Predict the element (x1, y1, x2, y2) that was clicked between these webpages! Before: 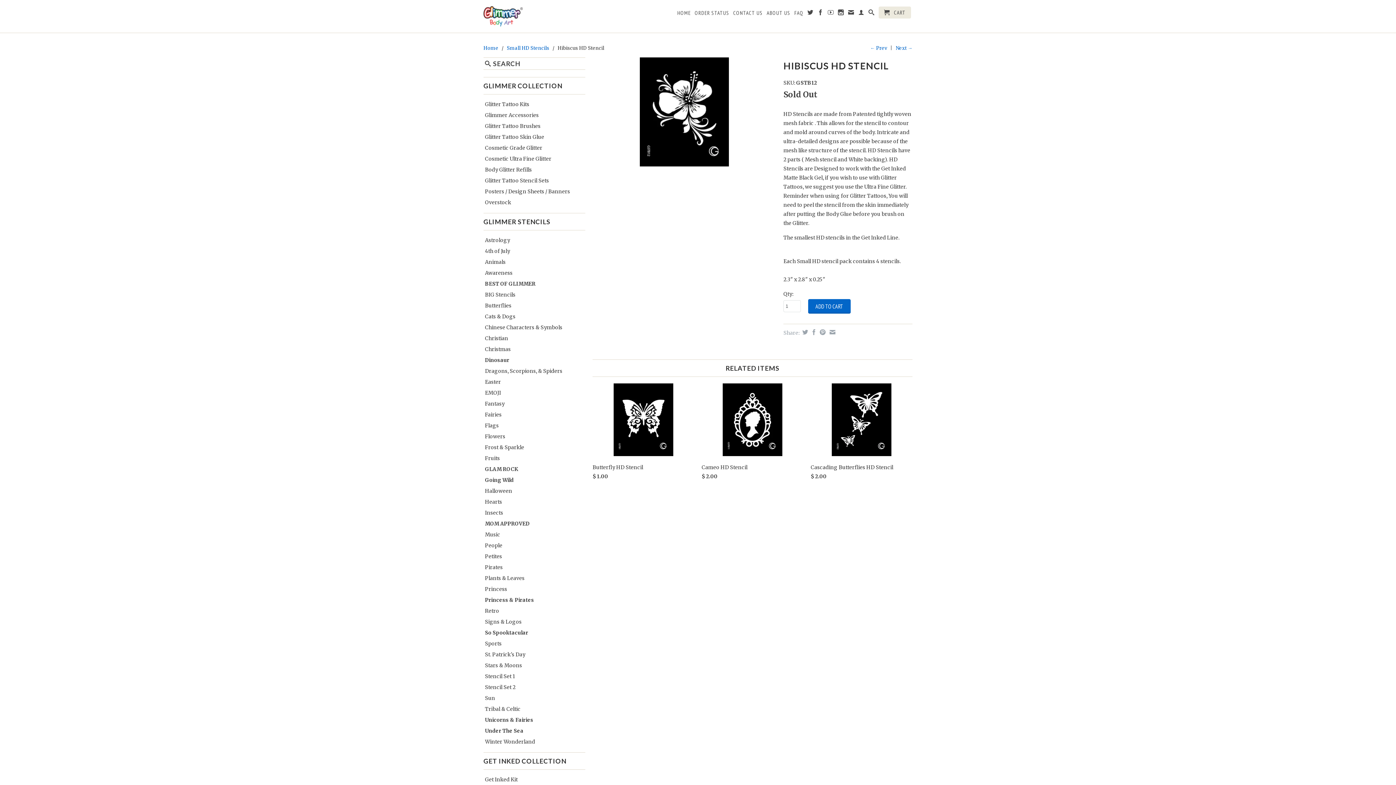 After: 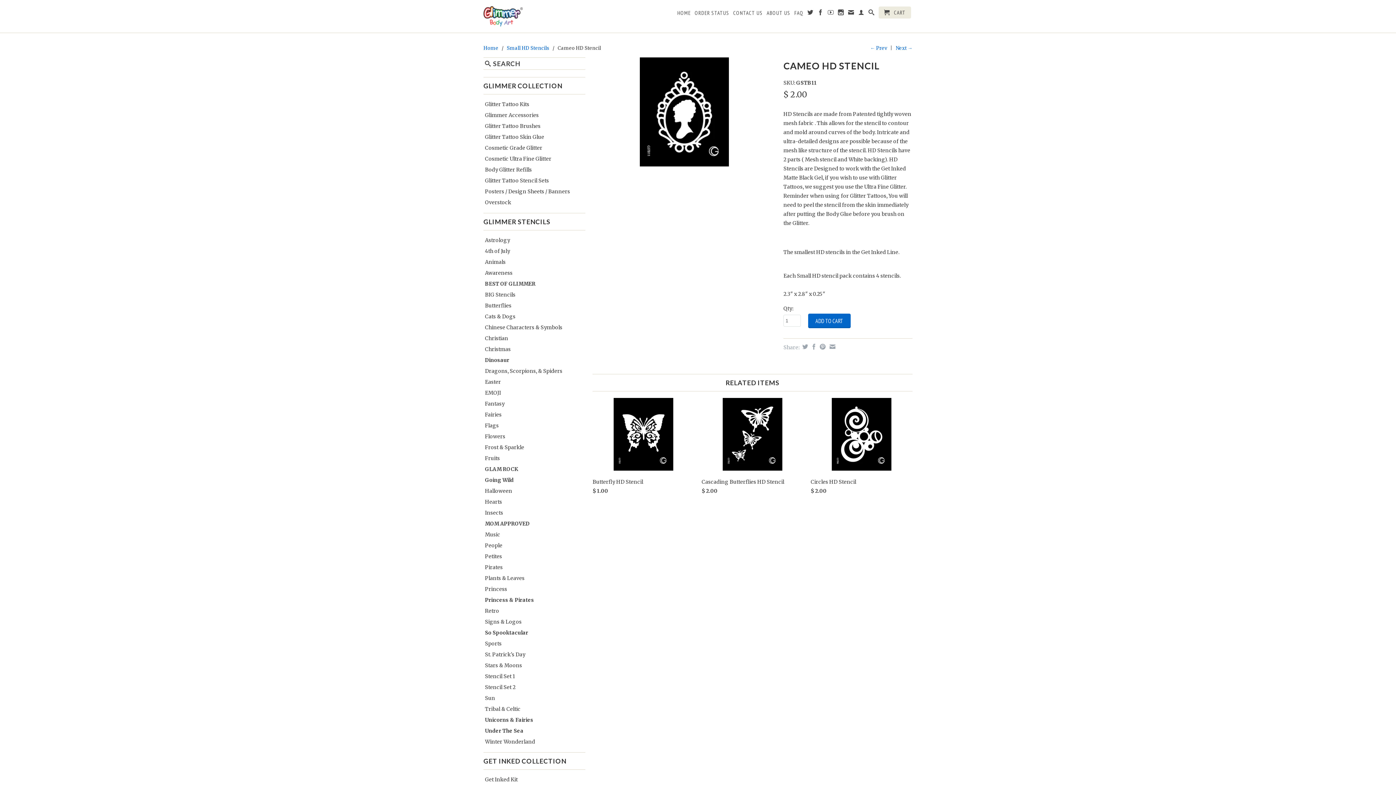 Action: label: Cameo HD Stencil
$ 2.00 bbox: (701, 383, 803, 483)